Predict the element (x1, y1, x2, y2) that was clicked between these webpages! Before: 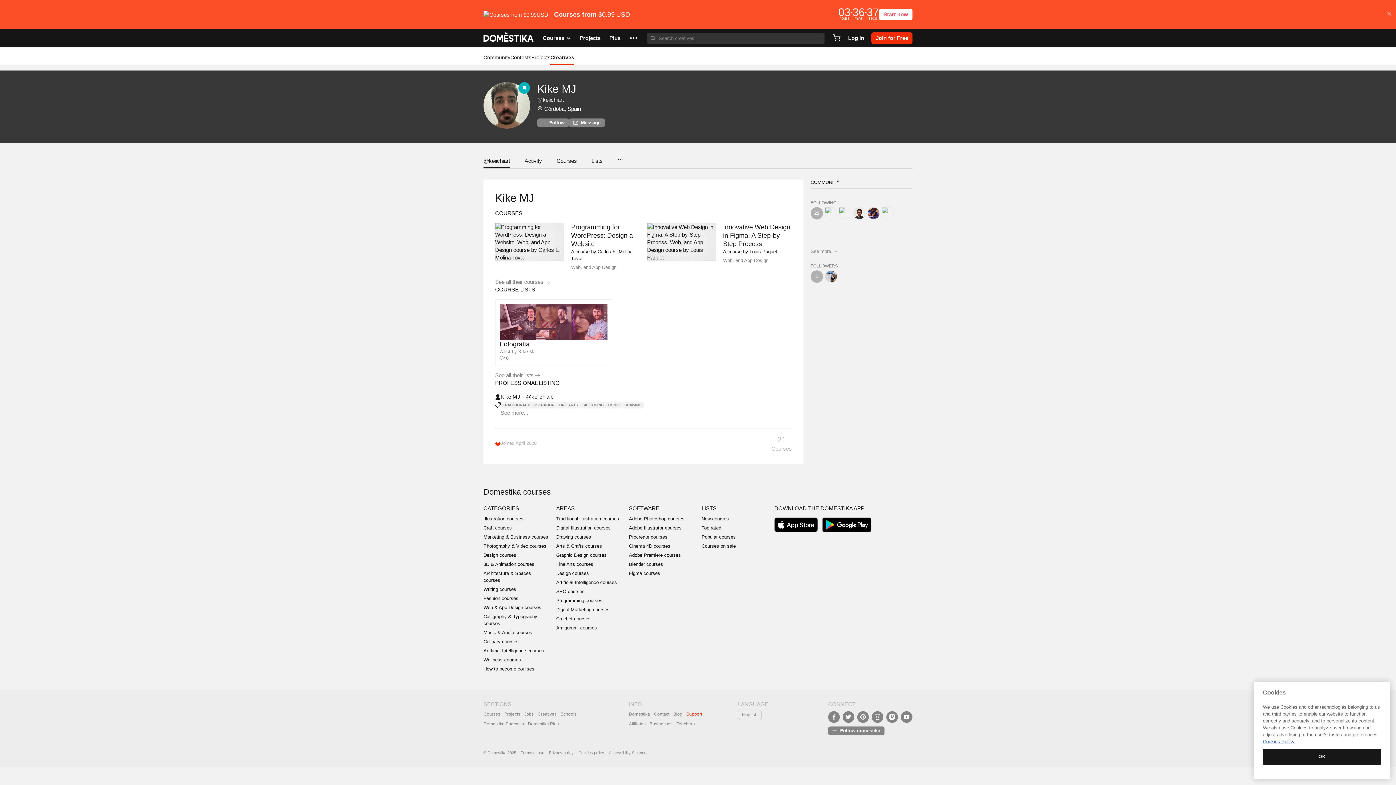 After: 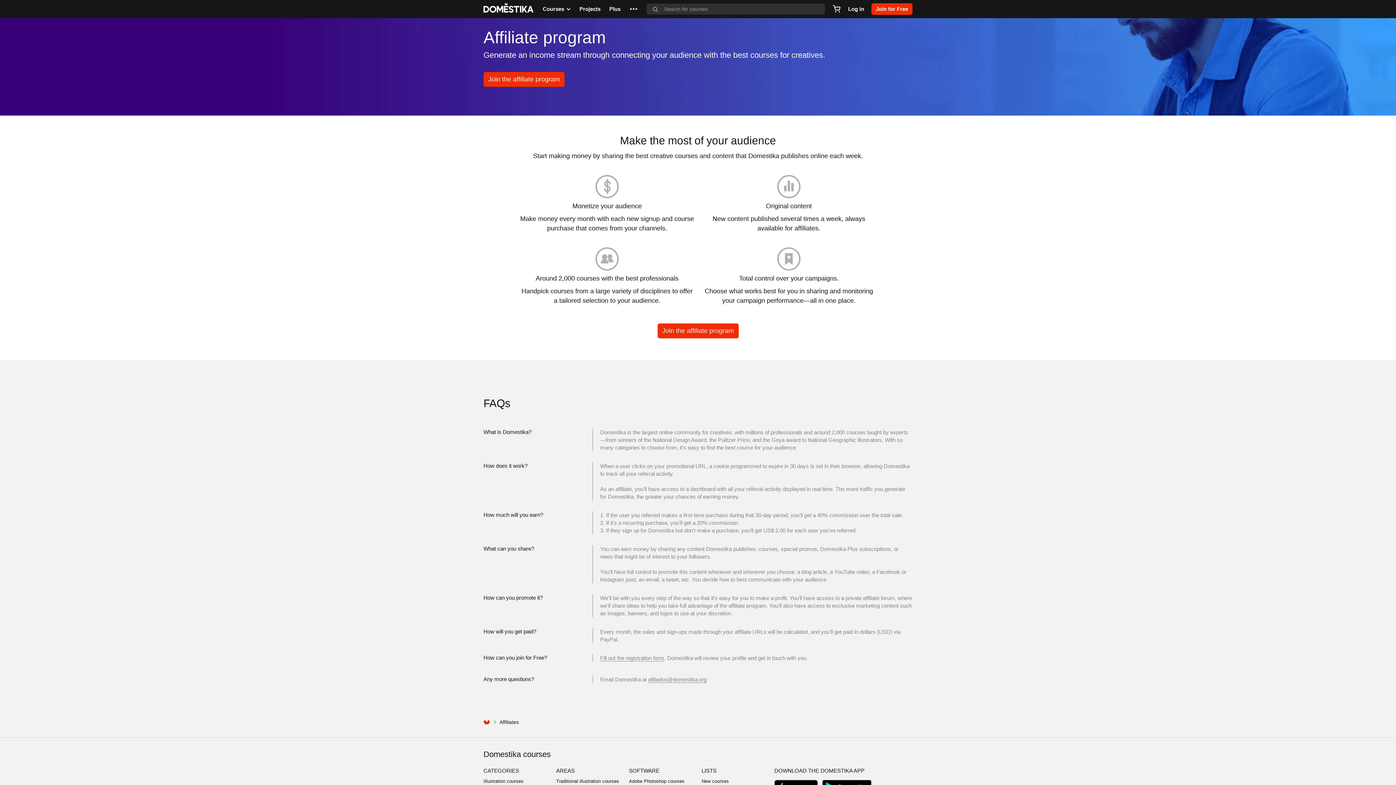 Action: bbox: (629, 721, 645, 726) label: Affiliates